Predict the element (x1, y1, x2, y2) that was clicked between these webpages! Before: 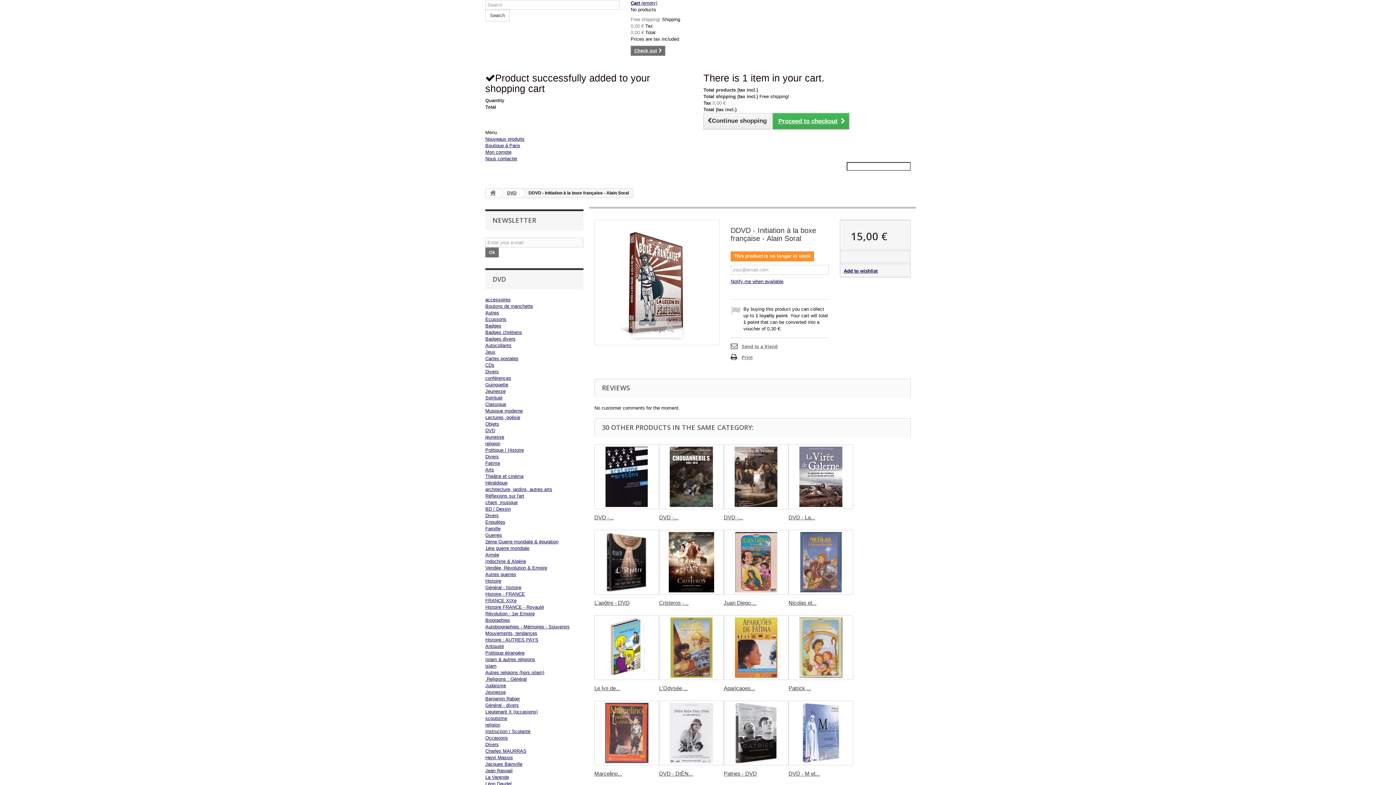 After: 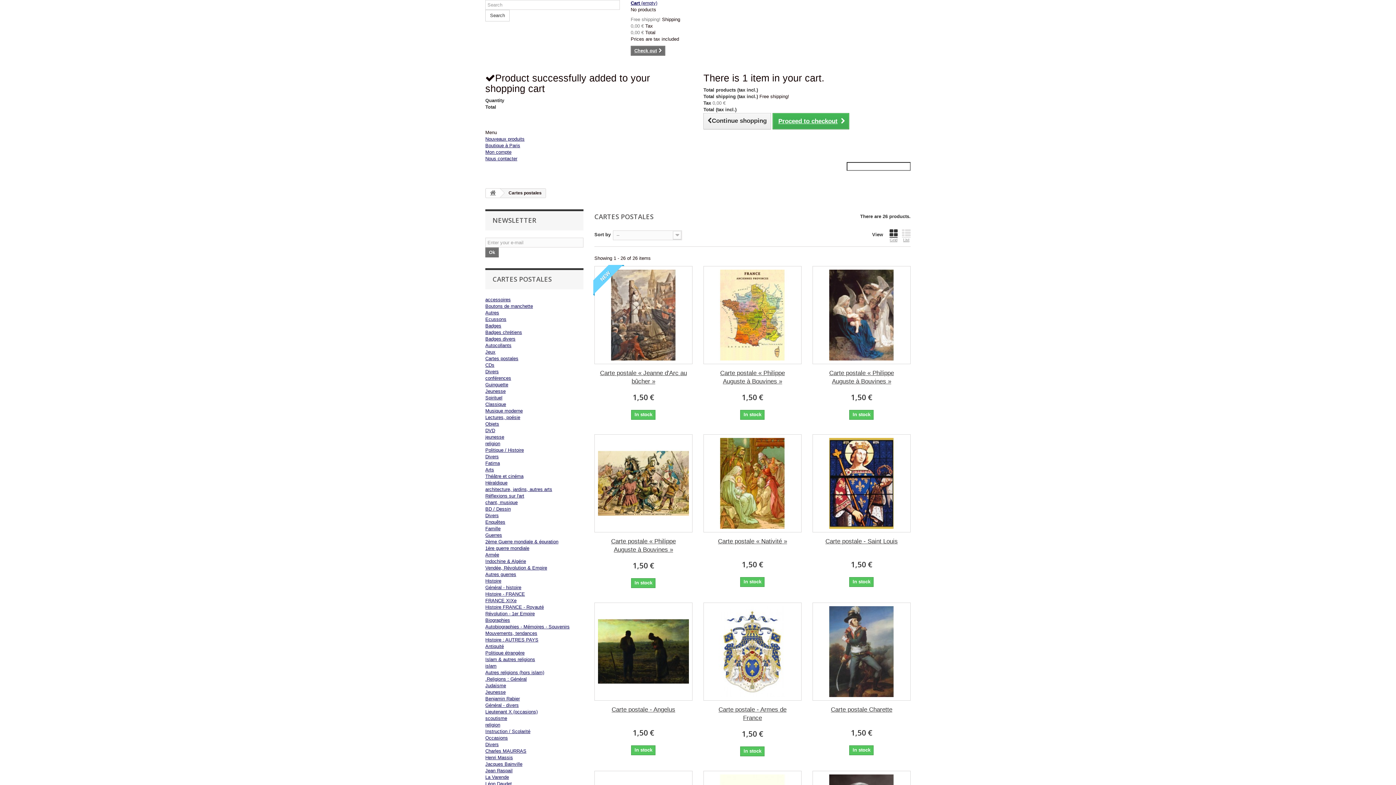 Action: label: Cartes postales bbox: (485, 356, 518, 361)